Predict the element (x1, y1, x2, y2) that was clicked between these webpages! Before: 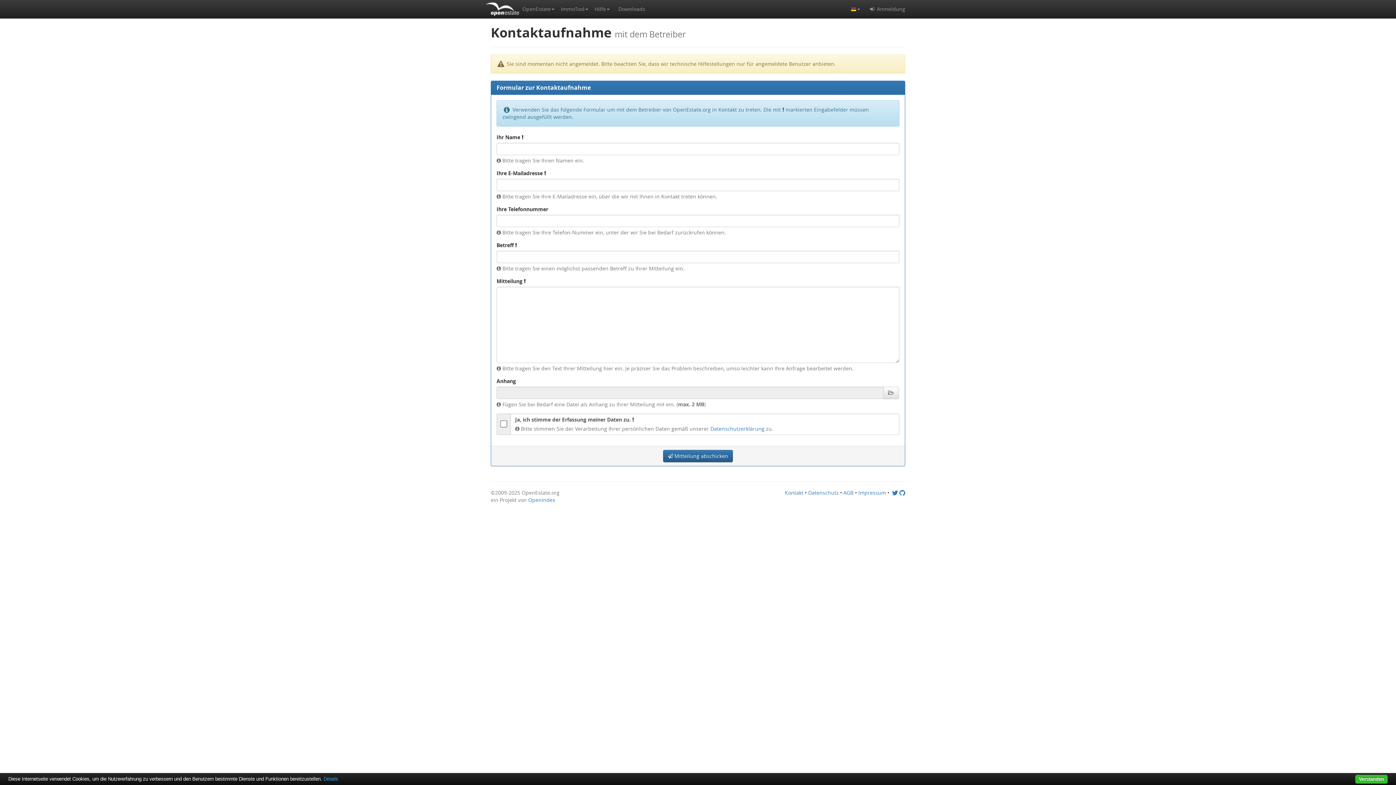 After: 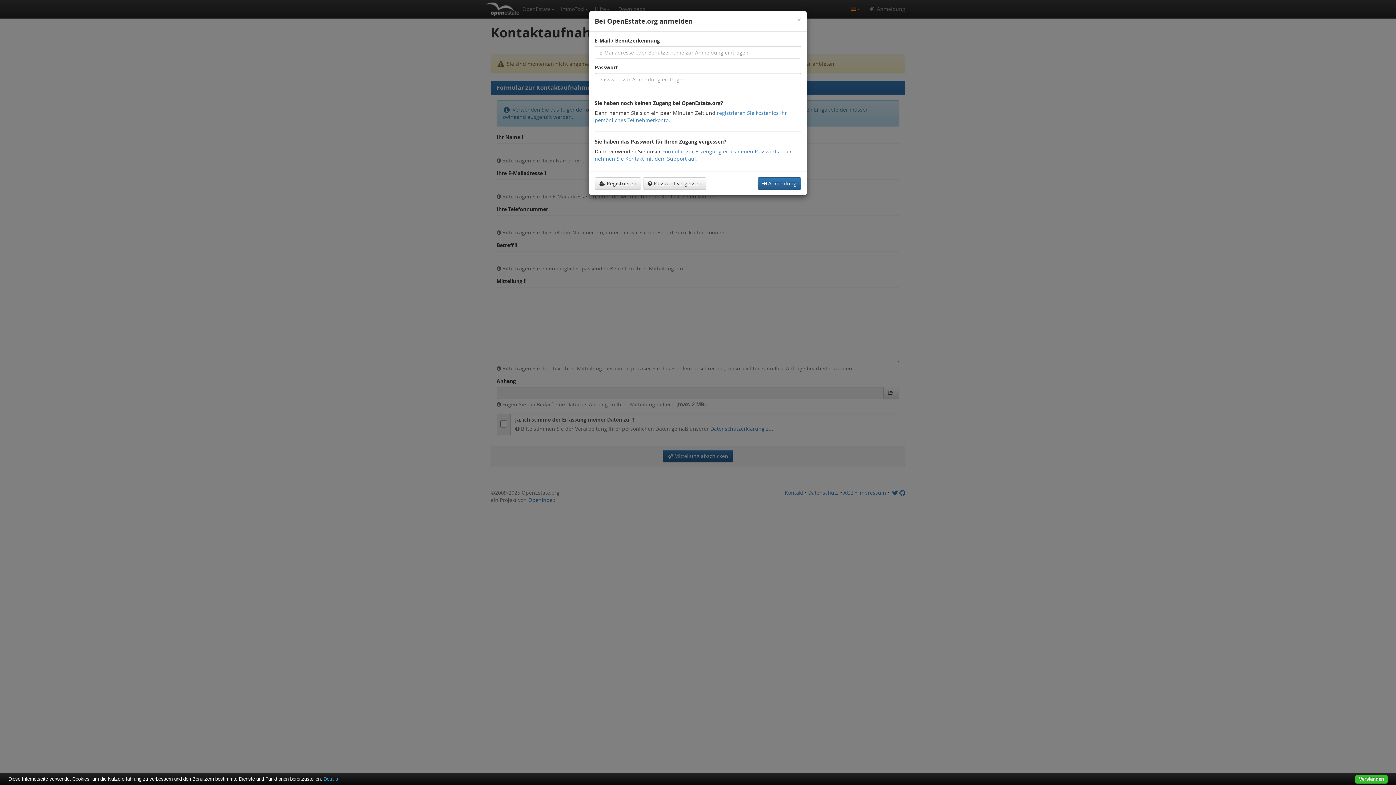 Action: bbox: (863, 0, 910, 18) label:  Anmeldung